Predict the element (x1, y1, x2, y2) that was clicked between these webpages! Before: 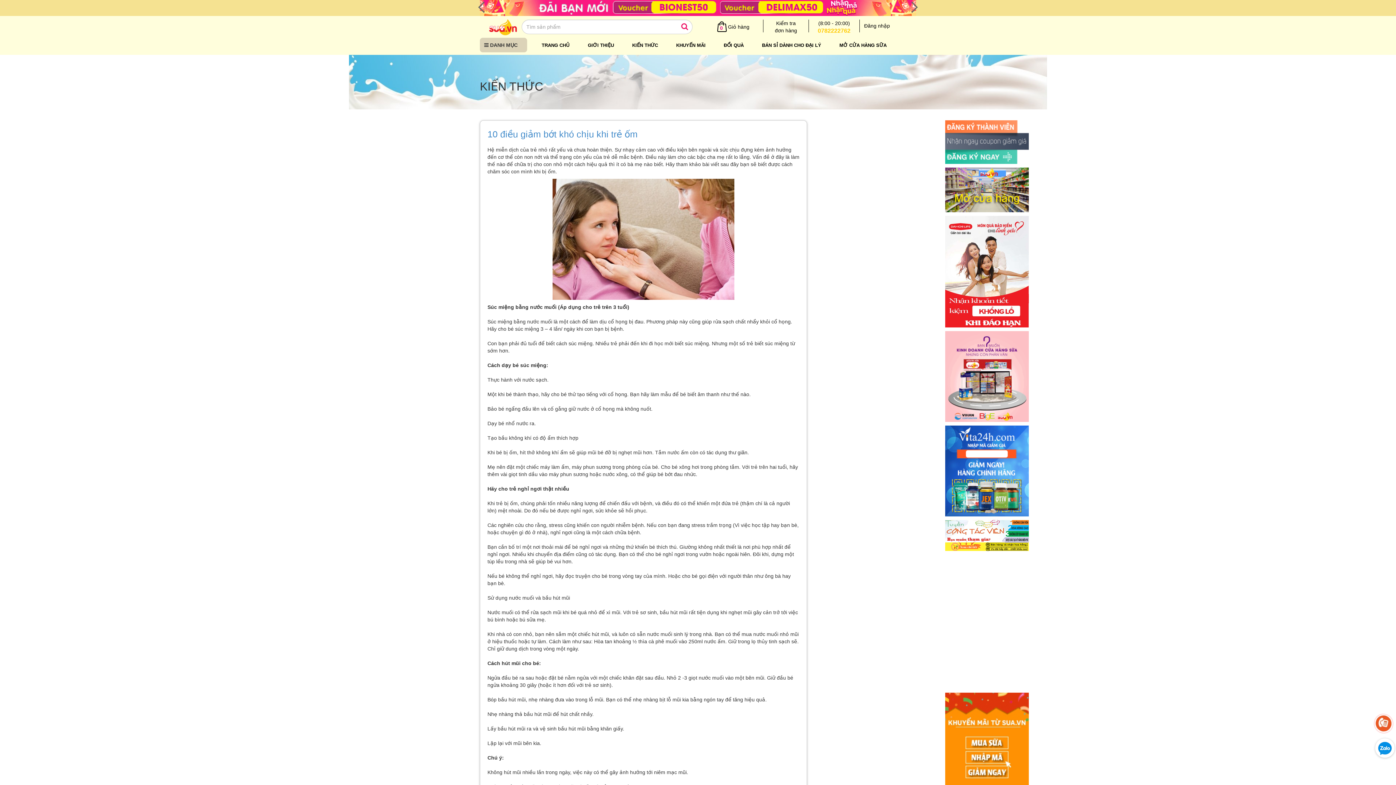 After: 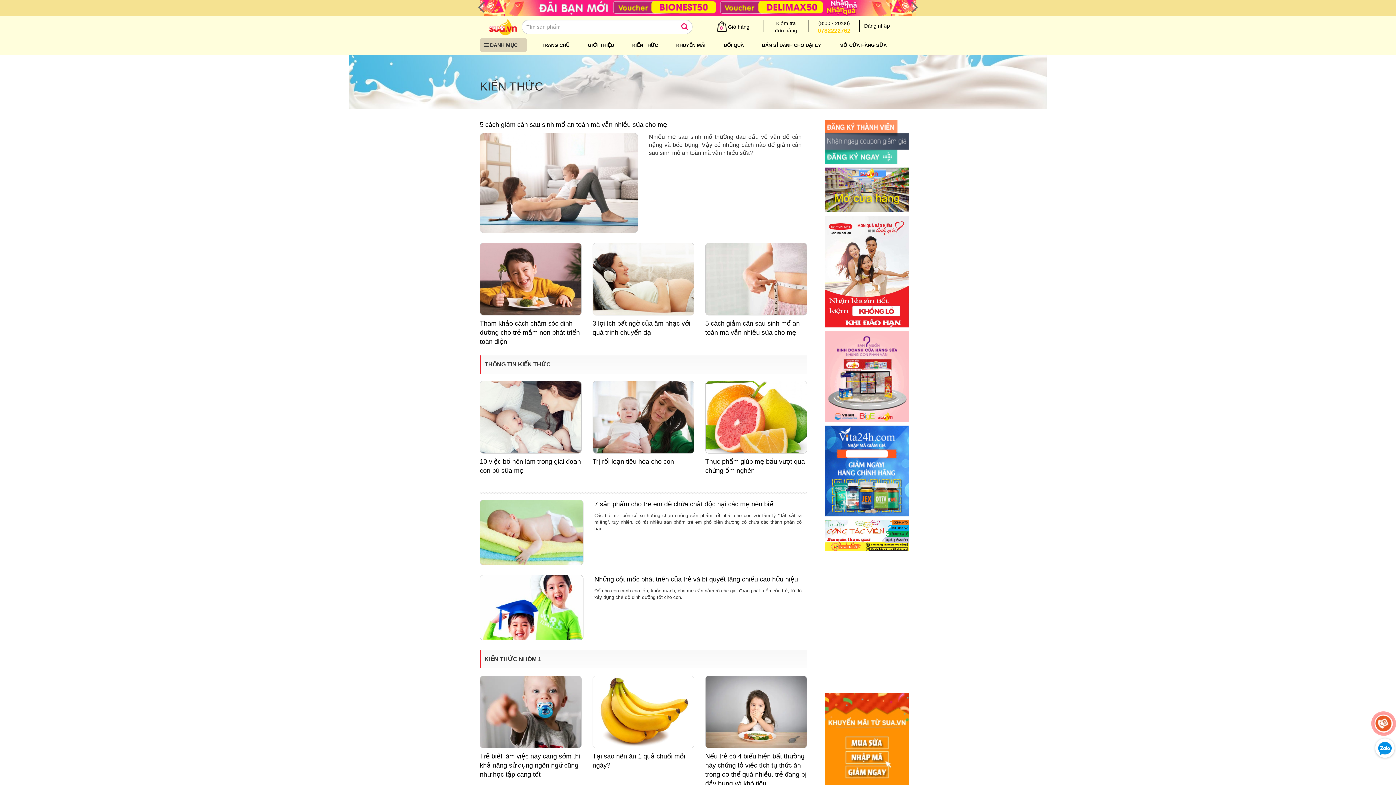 Action: bbox: (632, 42, 658, 48) label: KIẾN THỨC